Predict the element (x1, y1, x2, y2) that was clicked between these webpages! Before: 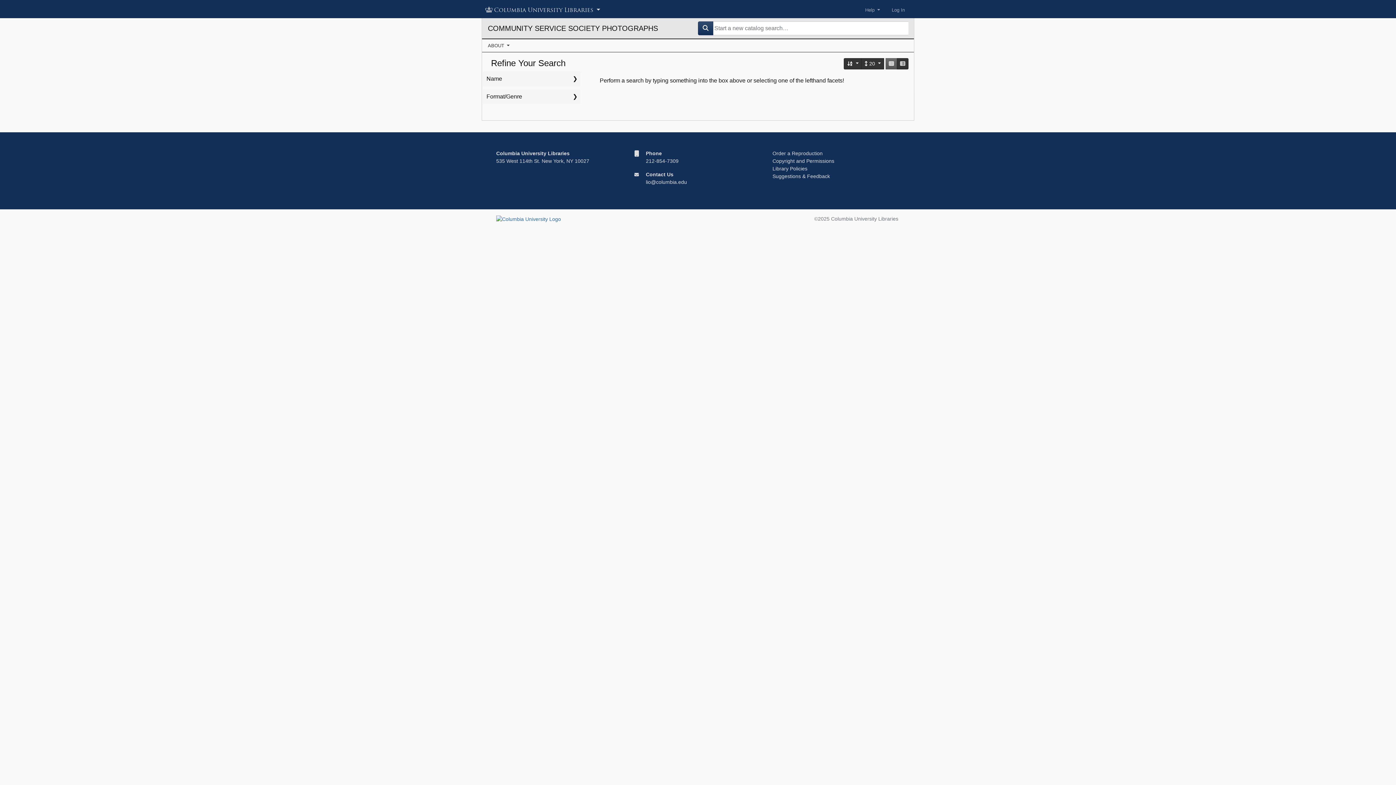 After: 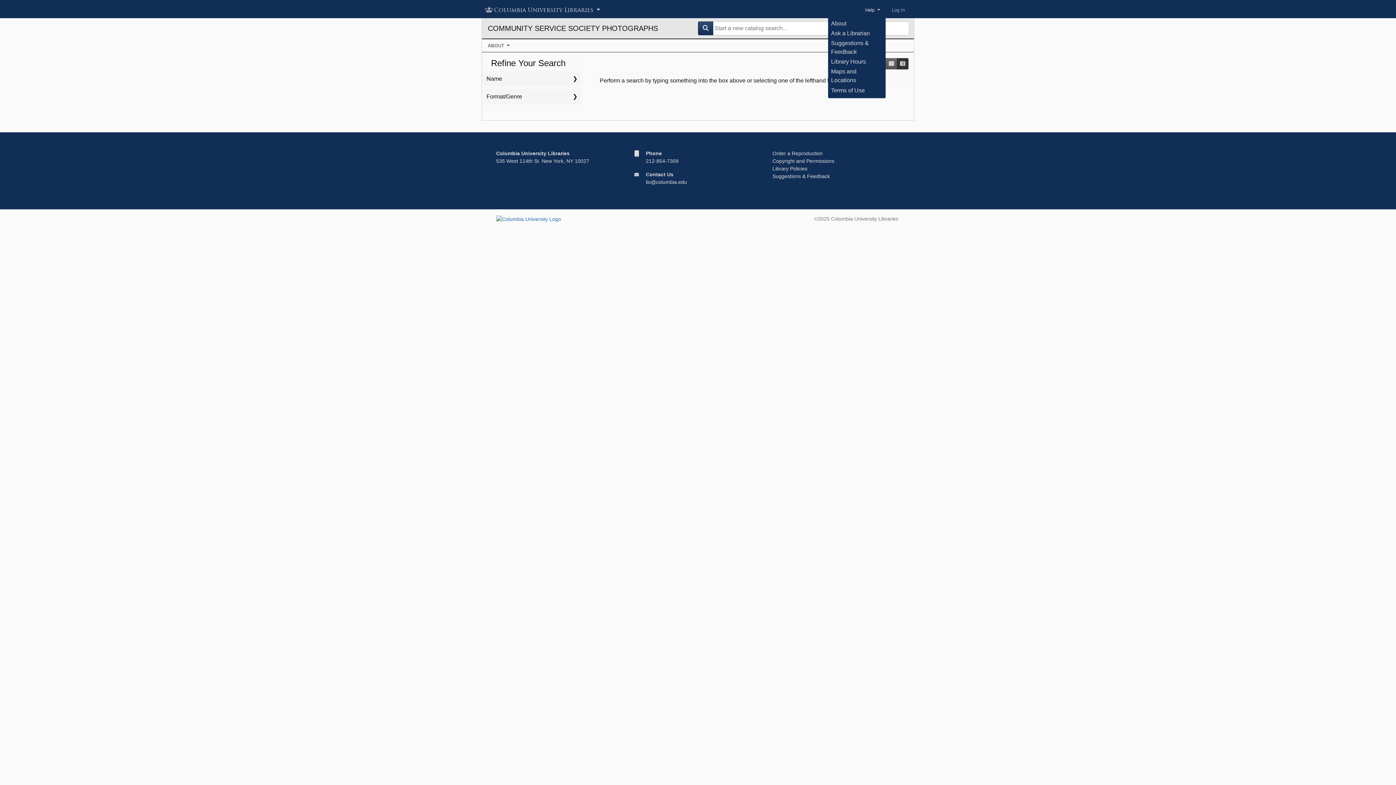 Action: label: Help  bbox: (859, 3, 886, 16)